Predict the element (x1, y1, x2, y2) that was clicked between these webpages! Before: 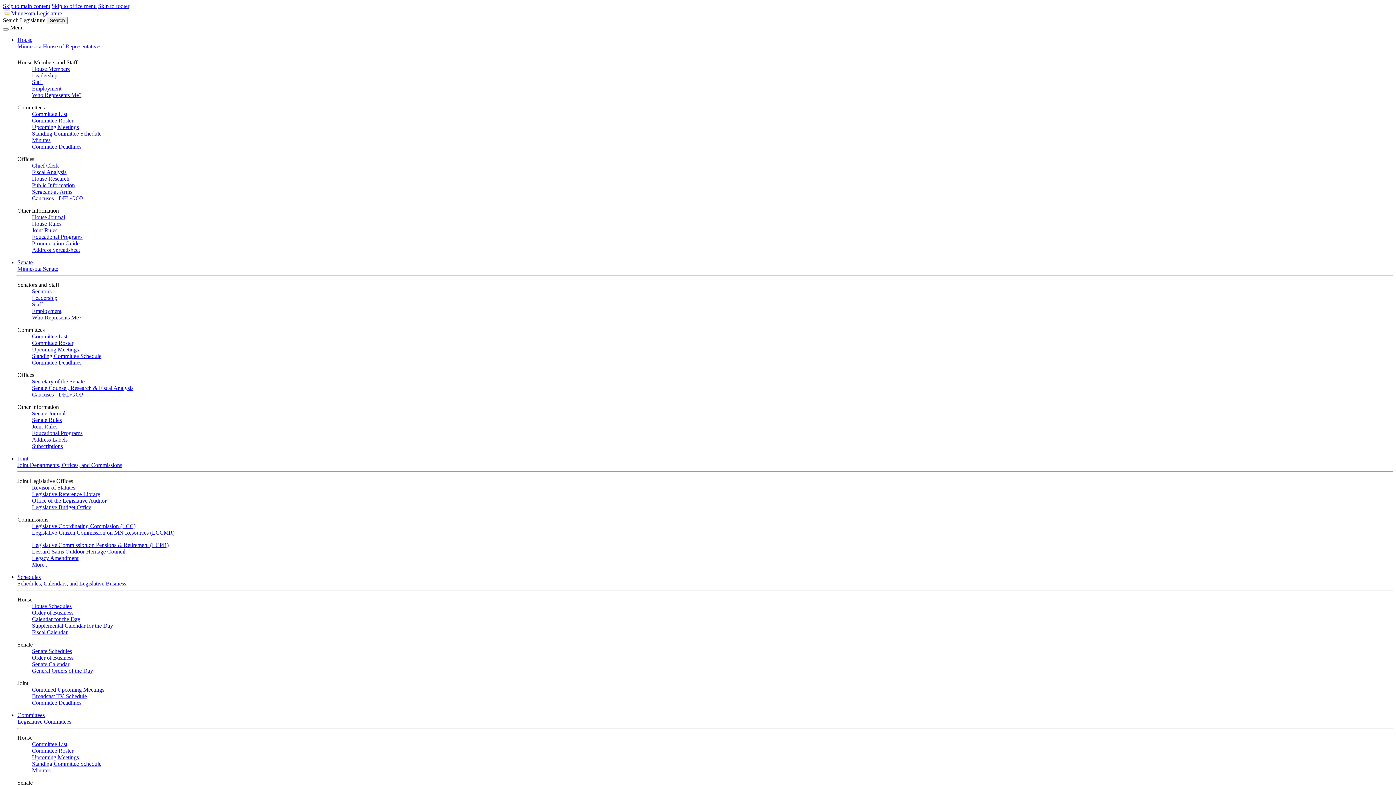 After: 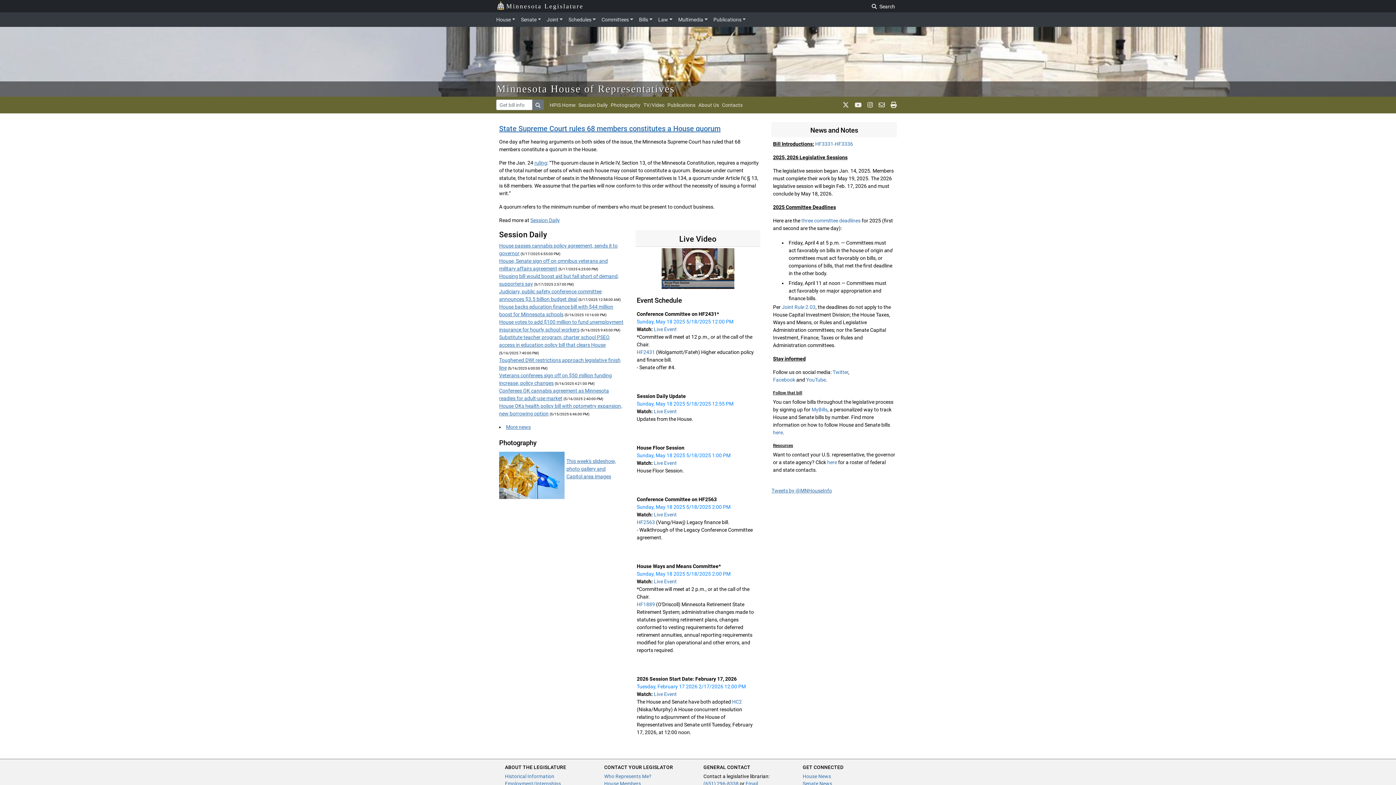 Action: label: Public Information bbox: (32, 182, 74, 188)